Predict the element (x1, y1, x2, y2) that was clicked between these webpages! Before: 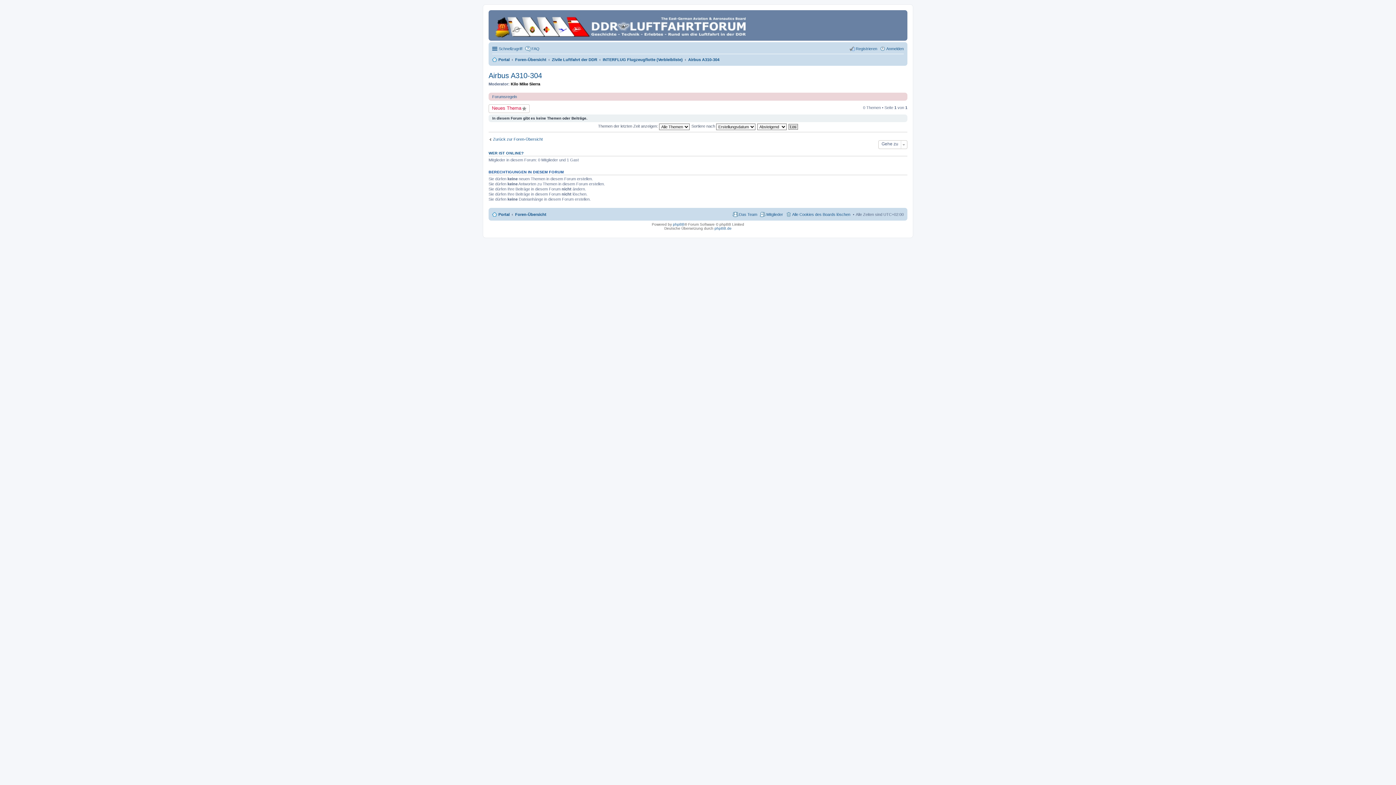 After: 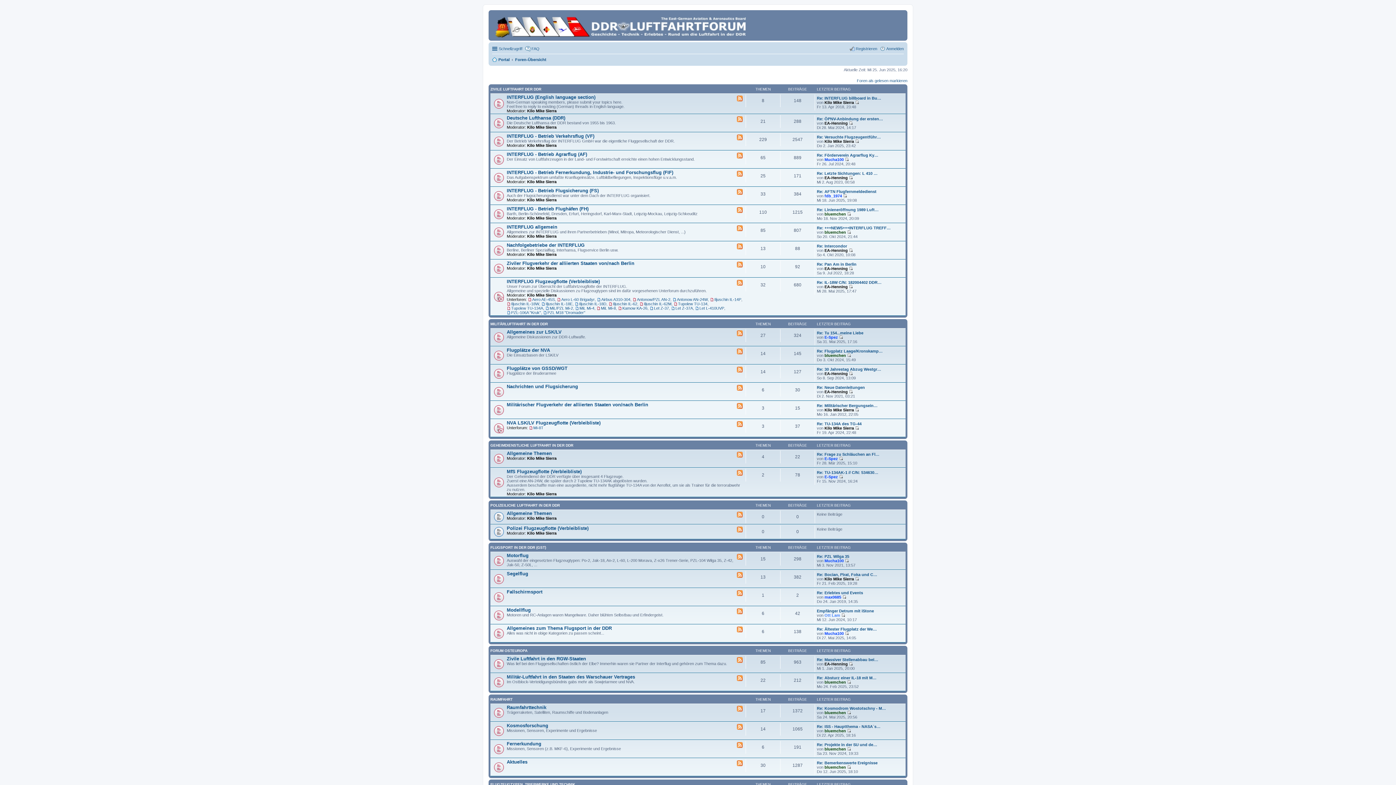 Action: label: Zurück zur Foren-Übersicht bbox: (488, 136, 542, 141)